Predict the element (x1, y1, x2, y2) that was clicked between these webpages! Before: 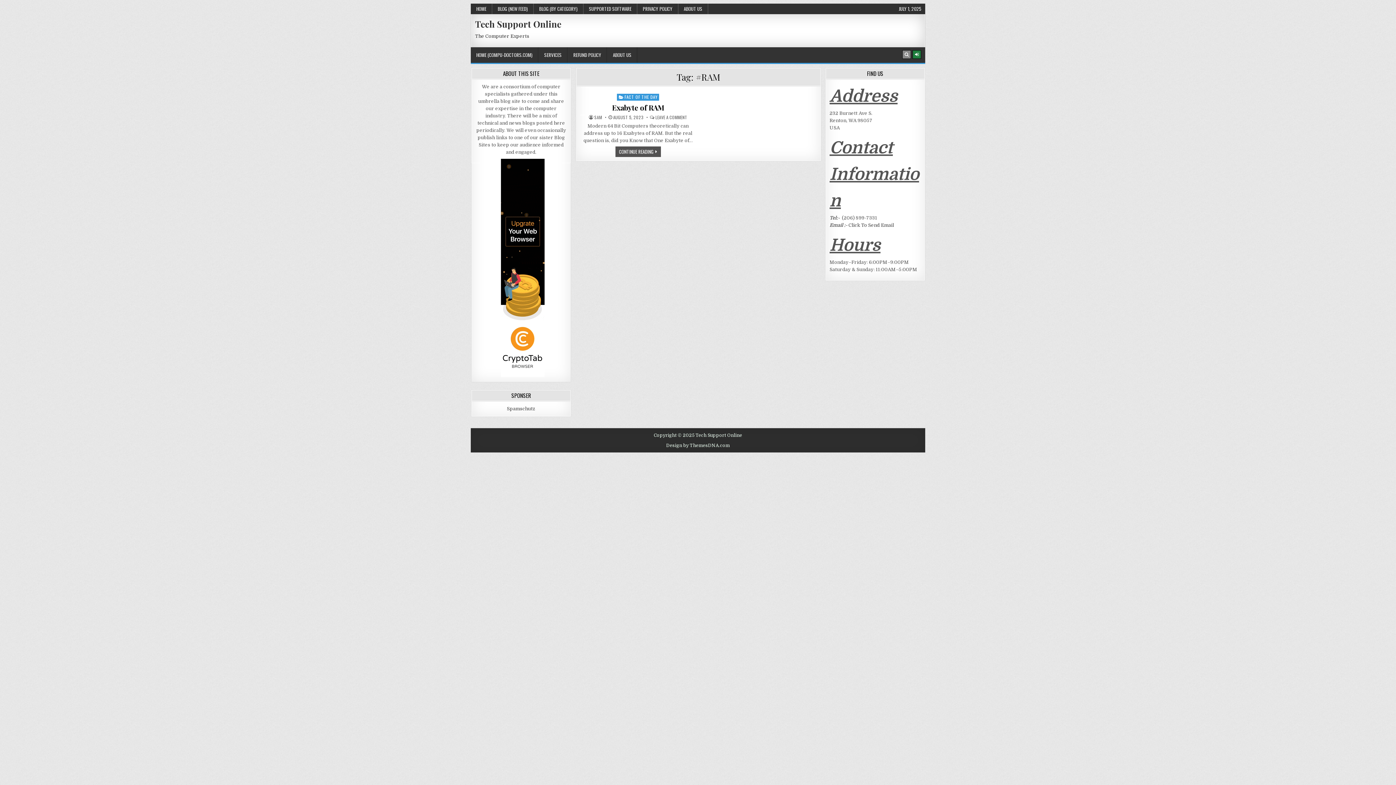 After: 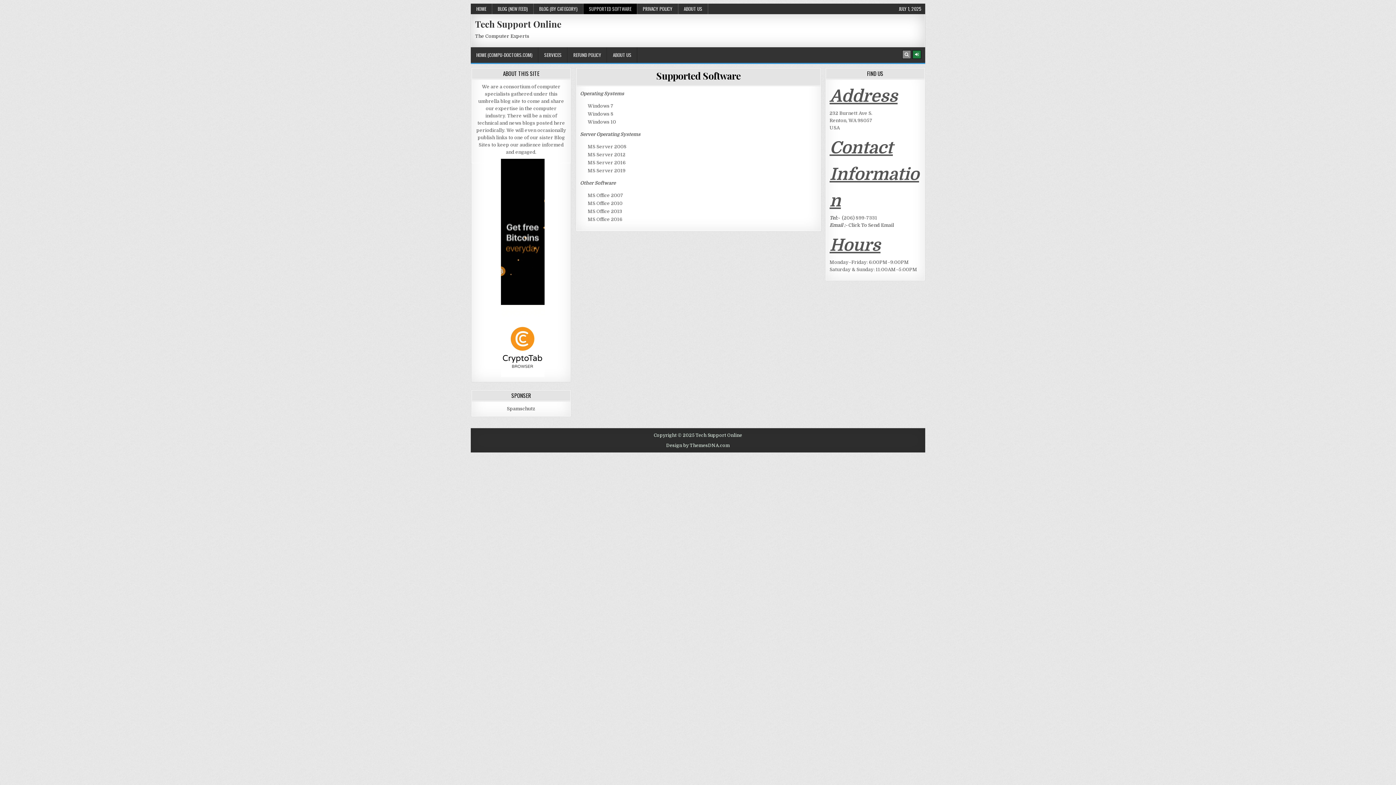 Action: bbox: (583, 3, 637, 14) label: SUPPORTED SOFTWARE